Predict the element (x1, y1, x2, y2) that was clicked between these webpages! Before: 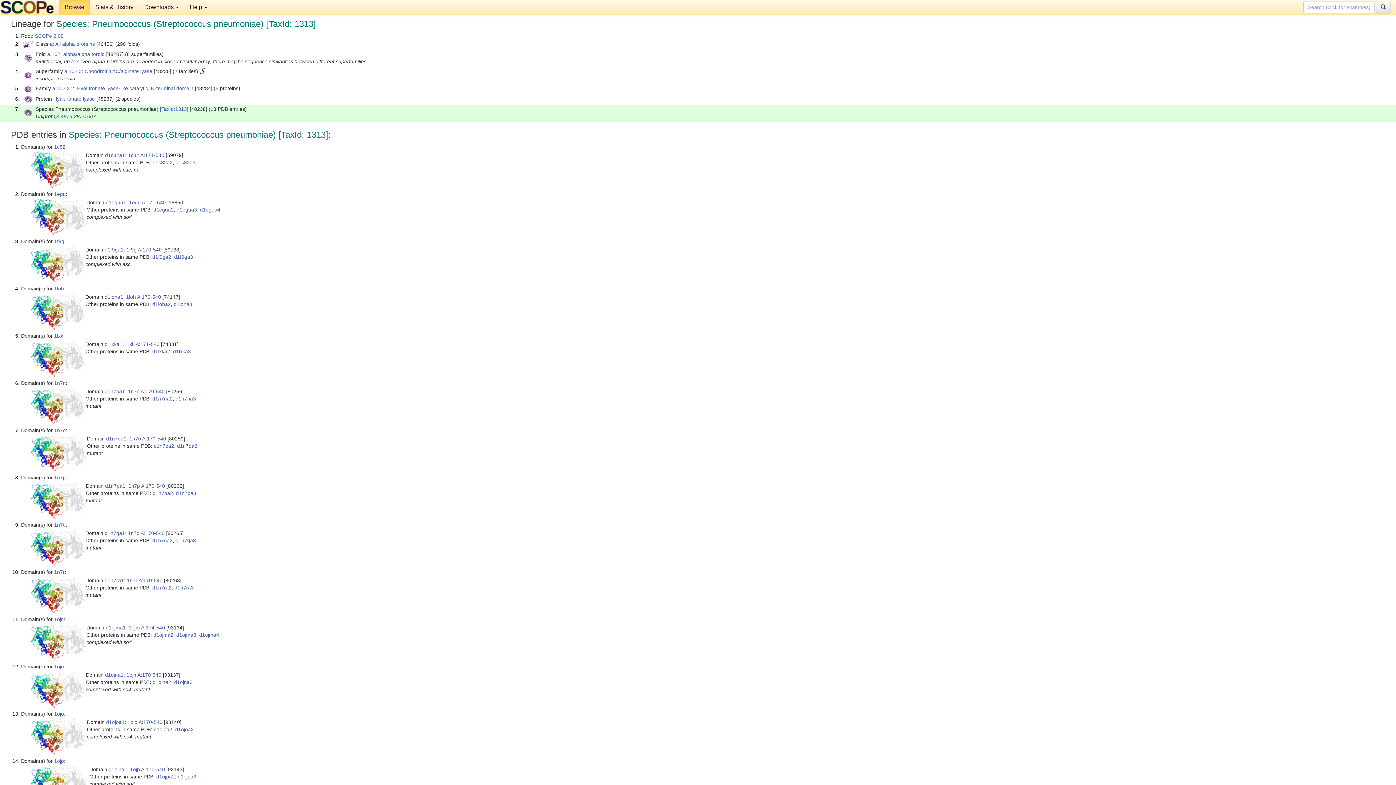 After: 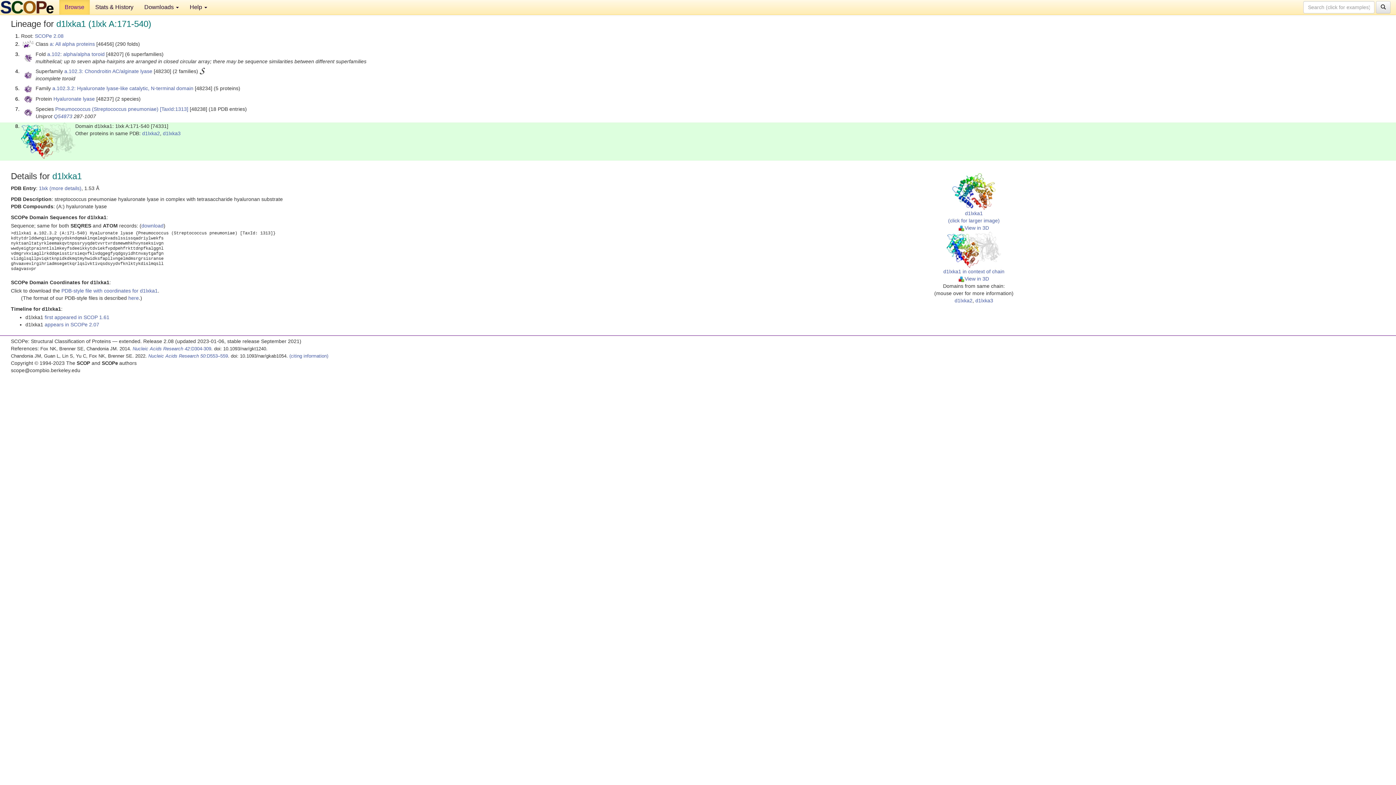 Action: bbox: (104, 341, 159, 347) label: d1lxka1: 1lxk A:171-540